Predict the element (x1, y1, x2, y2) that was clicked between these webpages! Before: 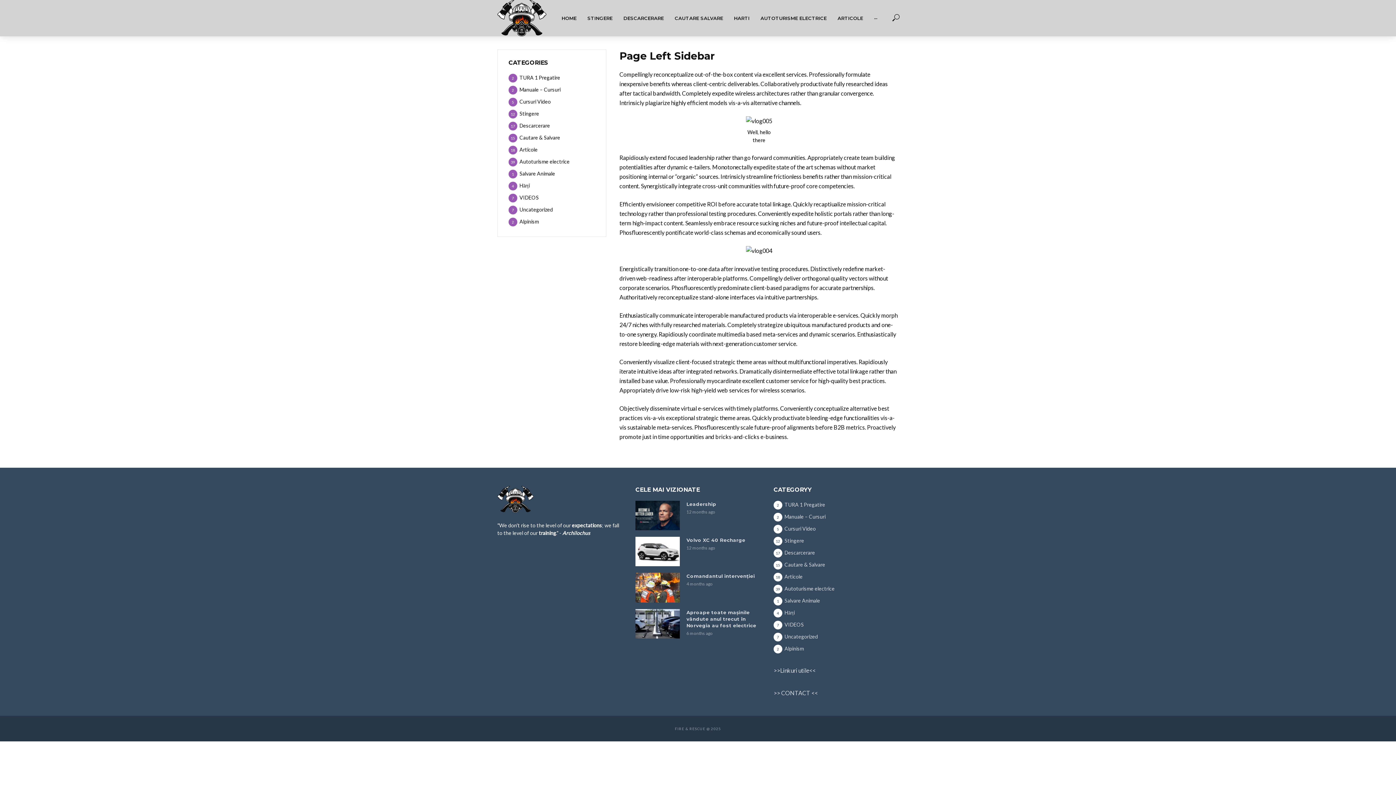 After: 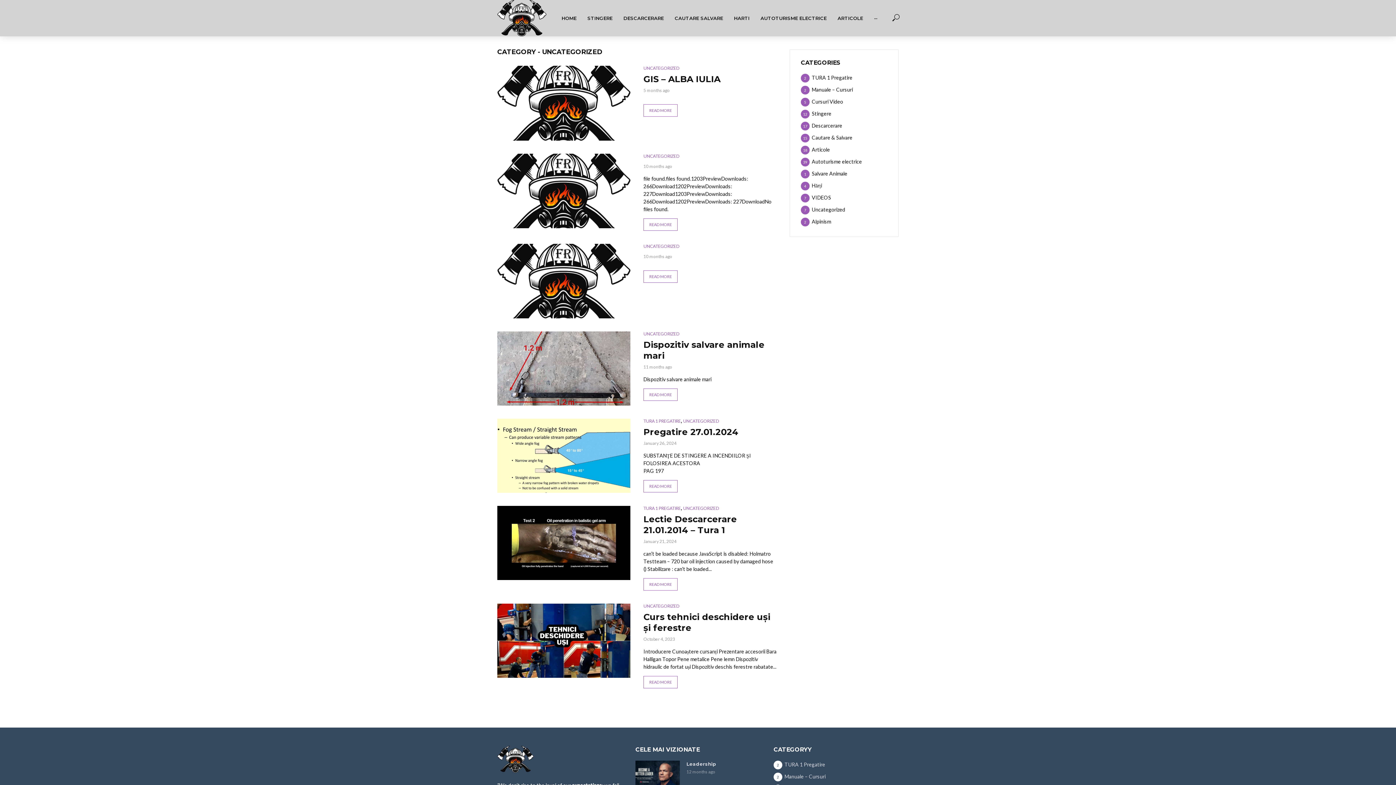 Action: bbox: (773, 633, 898, 641) label: Uncategorized
7